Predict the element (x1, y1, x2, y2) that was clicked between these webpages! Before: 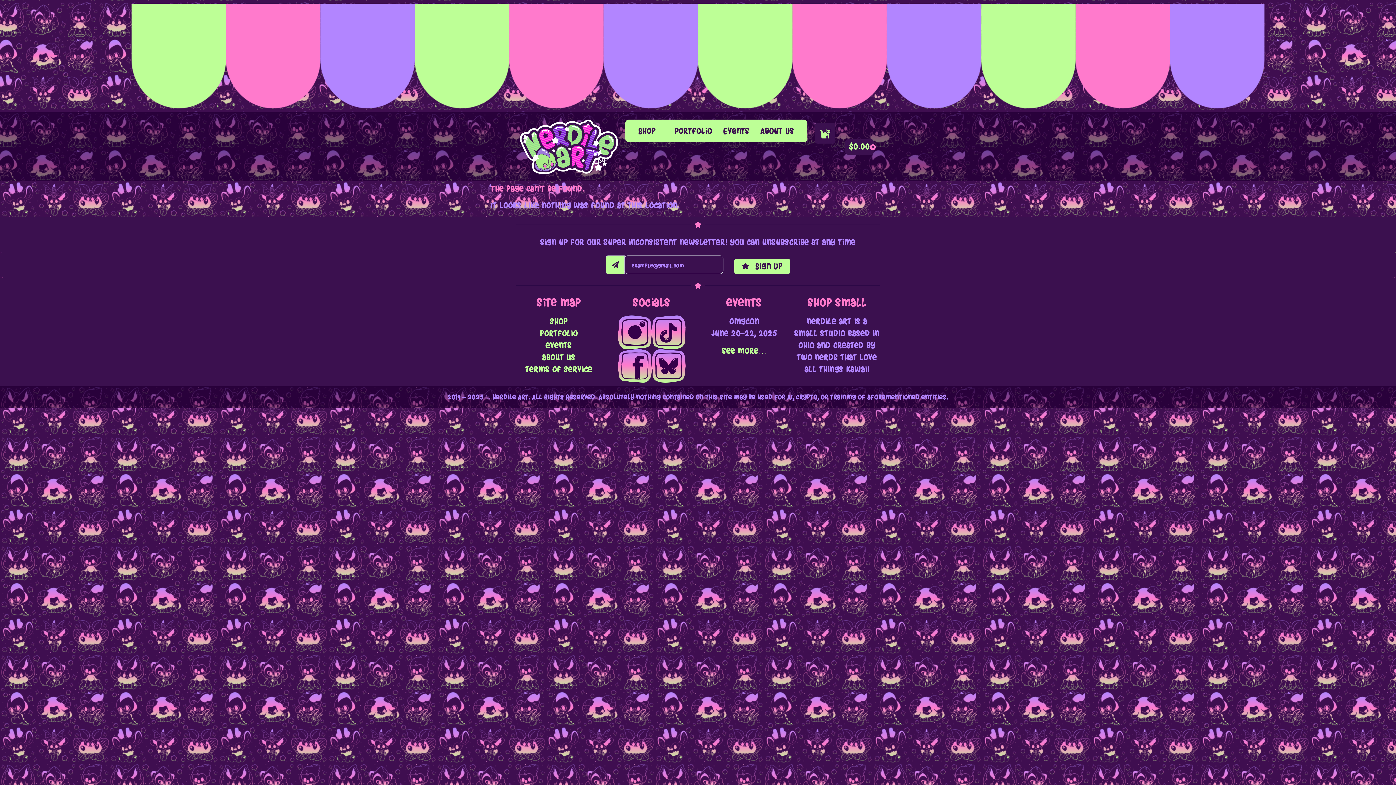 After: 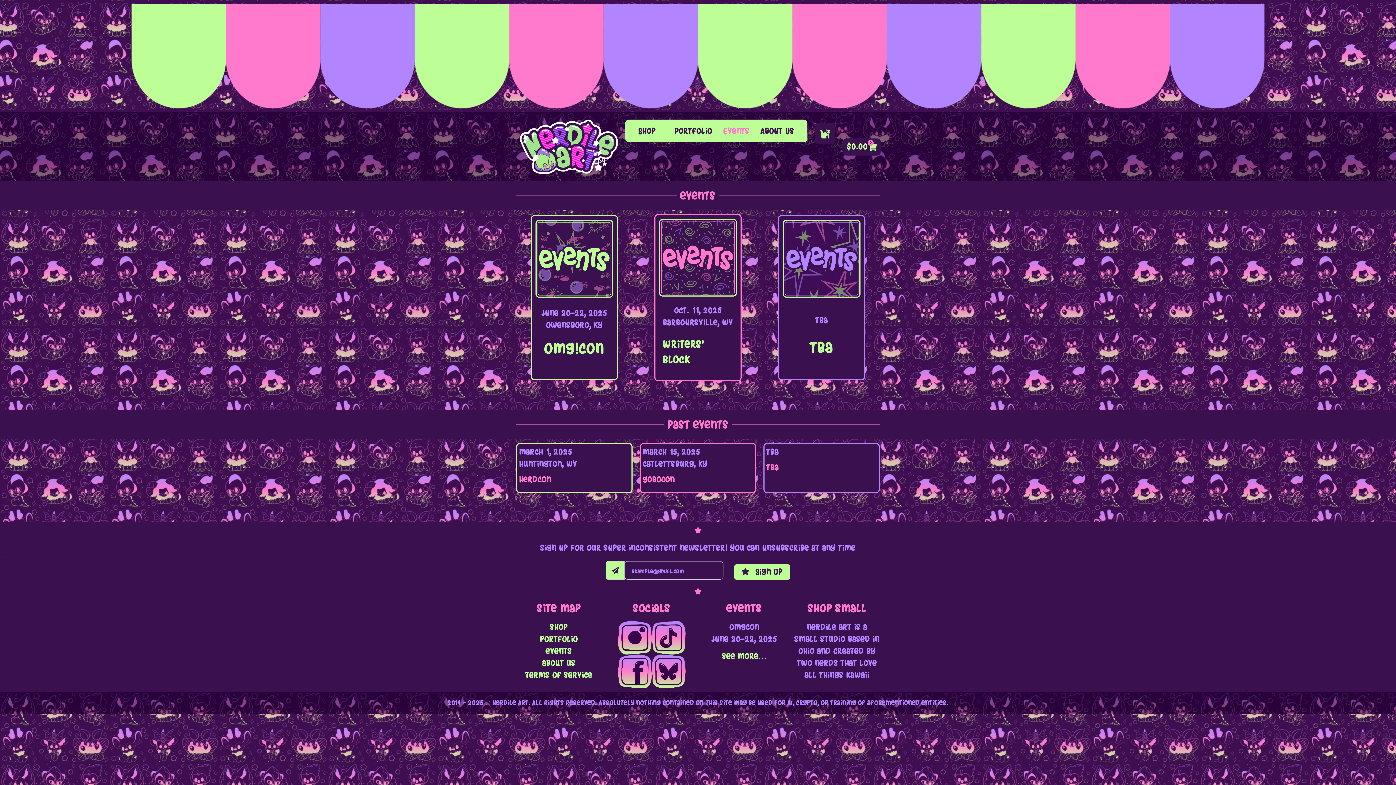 Action: bbox: (722, 346, 766, 355) label: see more…